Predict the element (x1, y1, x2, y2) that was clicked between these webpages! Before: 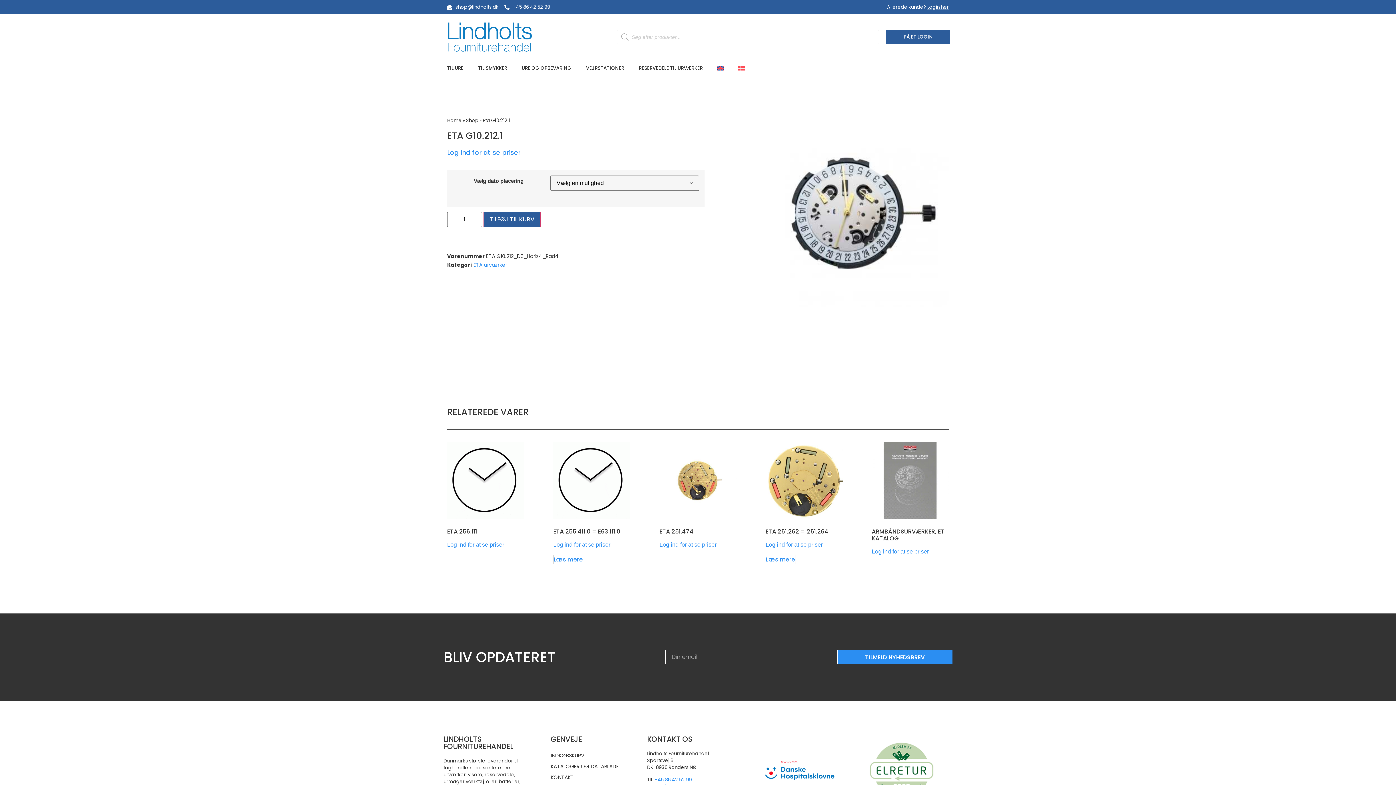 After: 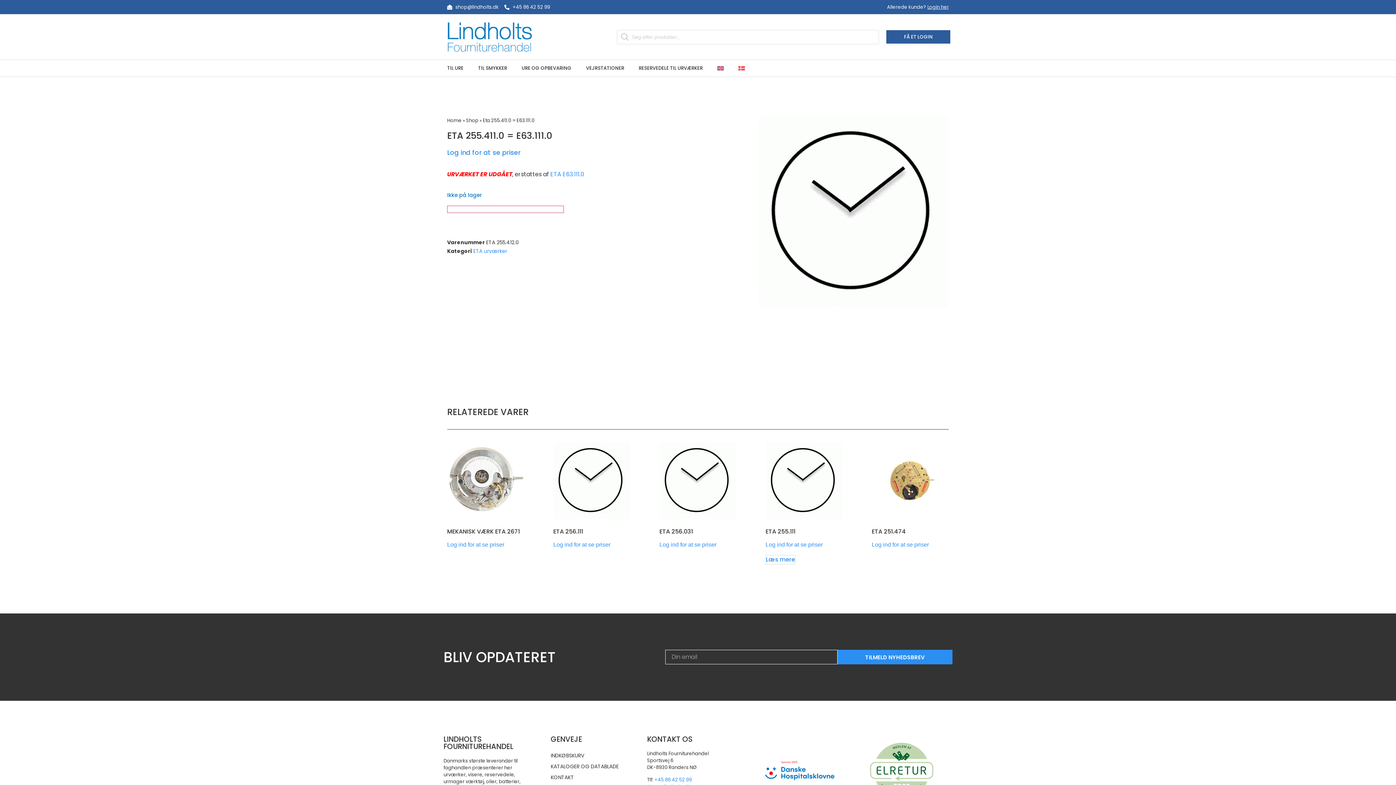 Action: label: ETA 255.411.0 = E63.111.0 bbox: (553, 442, 630, 538)